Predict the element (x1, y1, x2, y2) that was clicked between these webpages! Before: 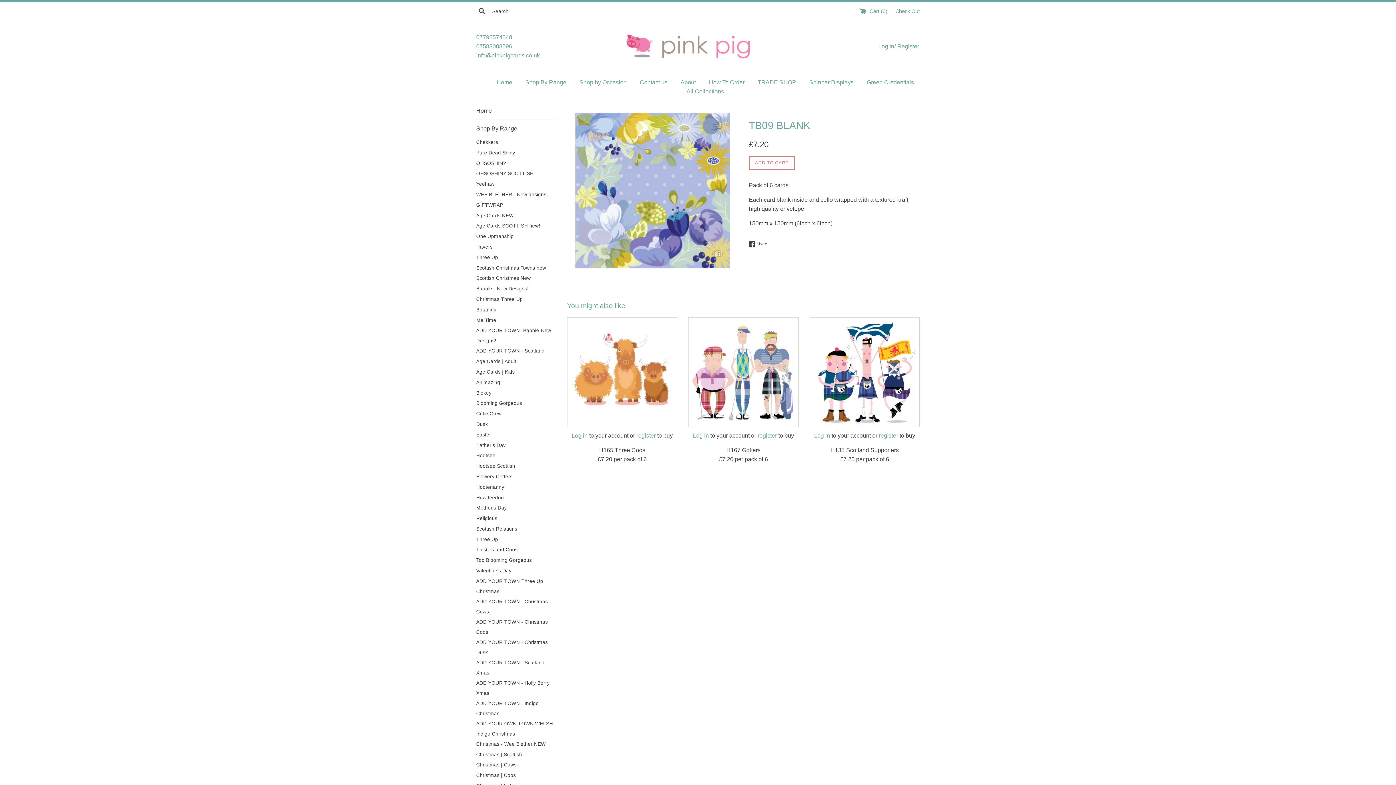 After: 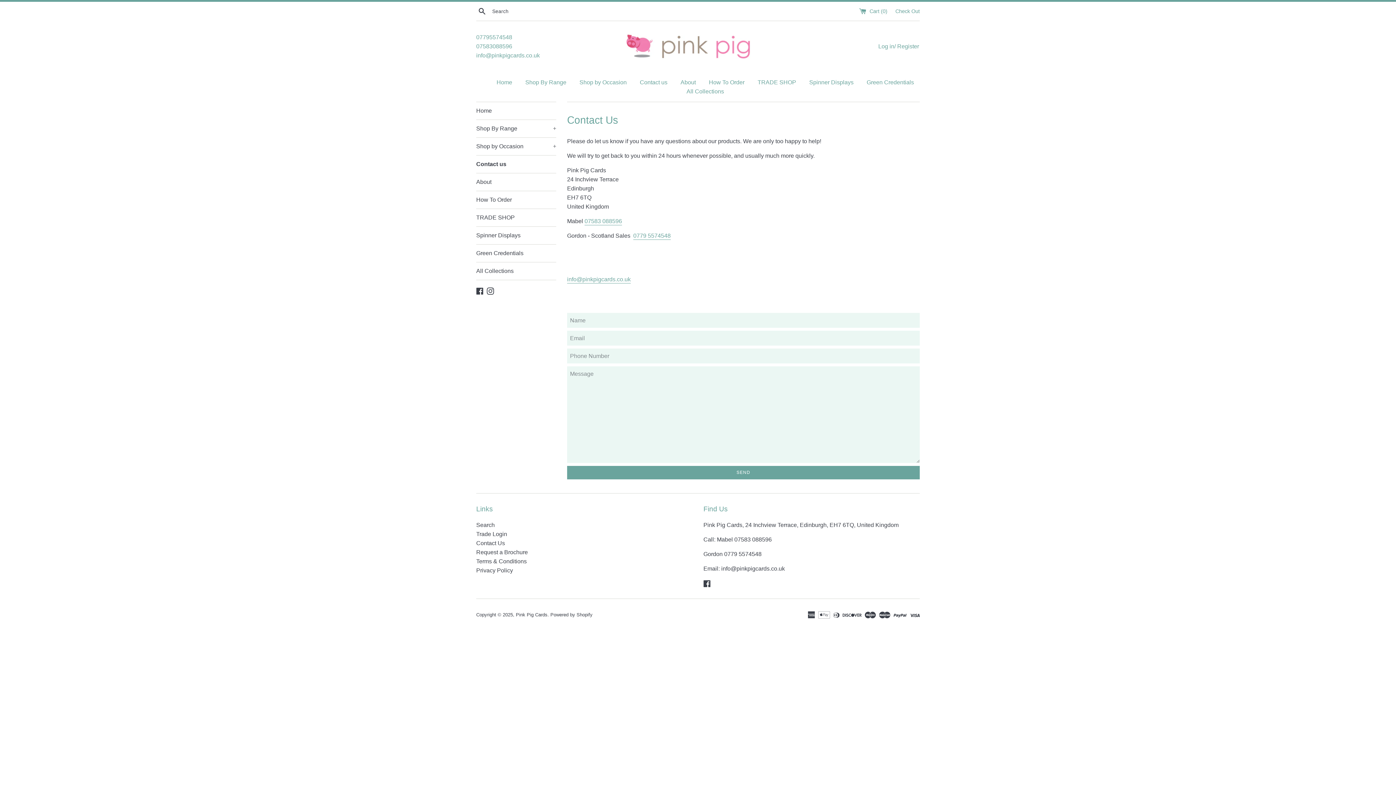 Action: bbox: (640, 79, 667, 85) label: Contact us